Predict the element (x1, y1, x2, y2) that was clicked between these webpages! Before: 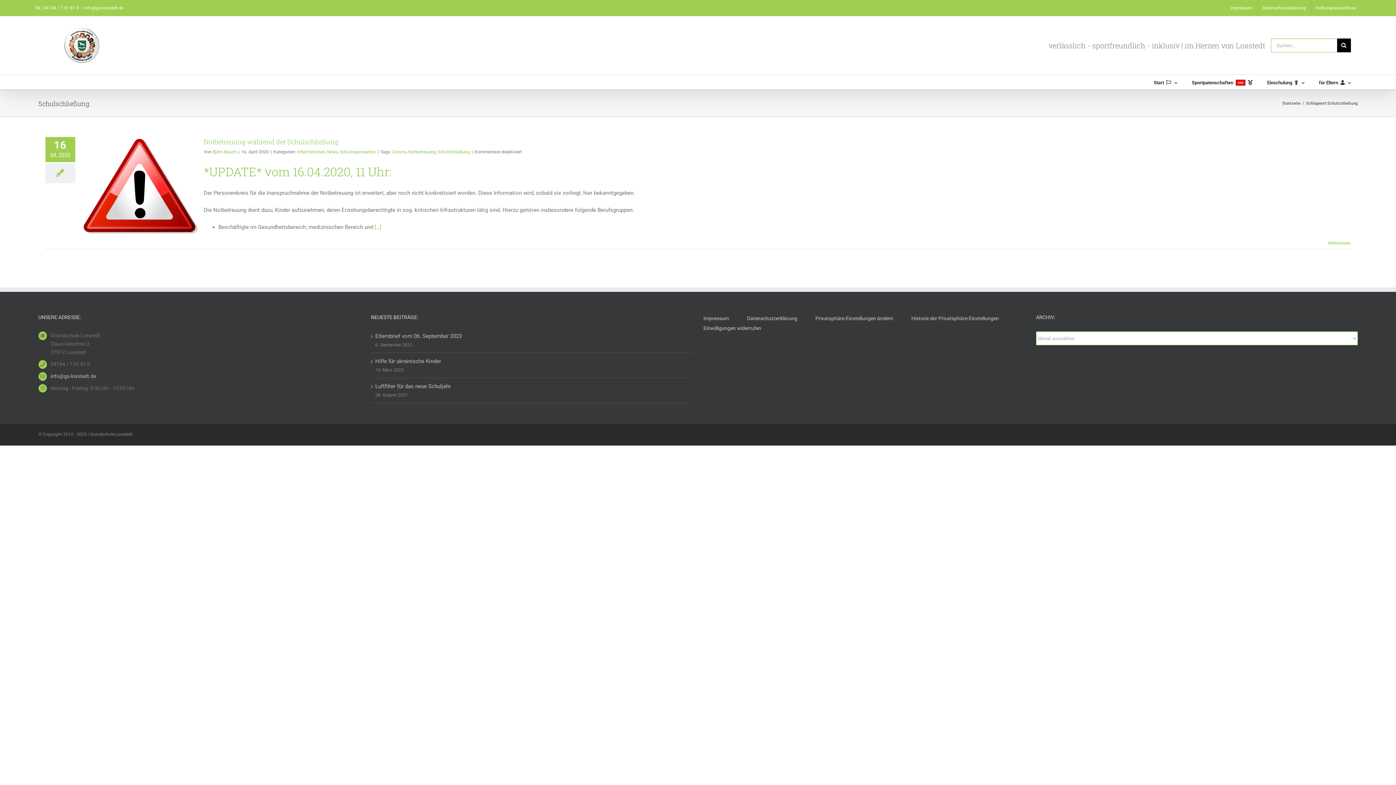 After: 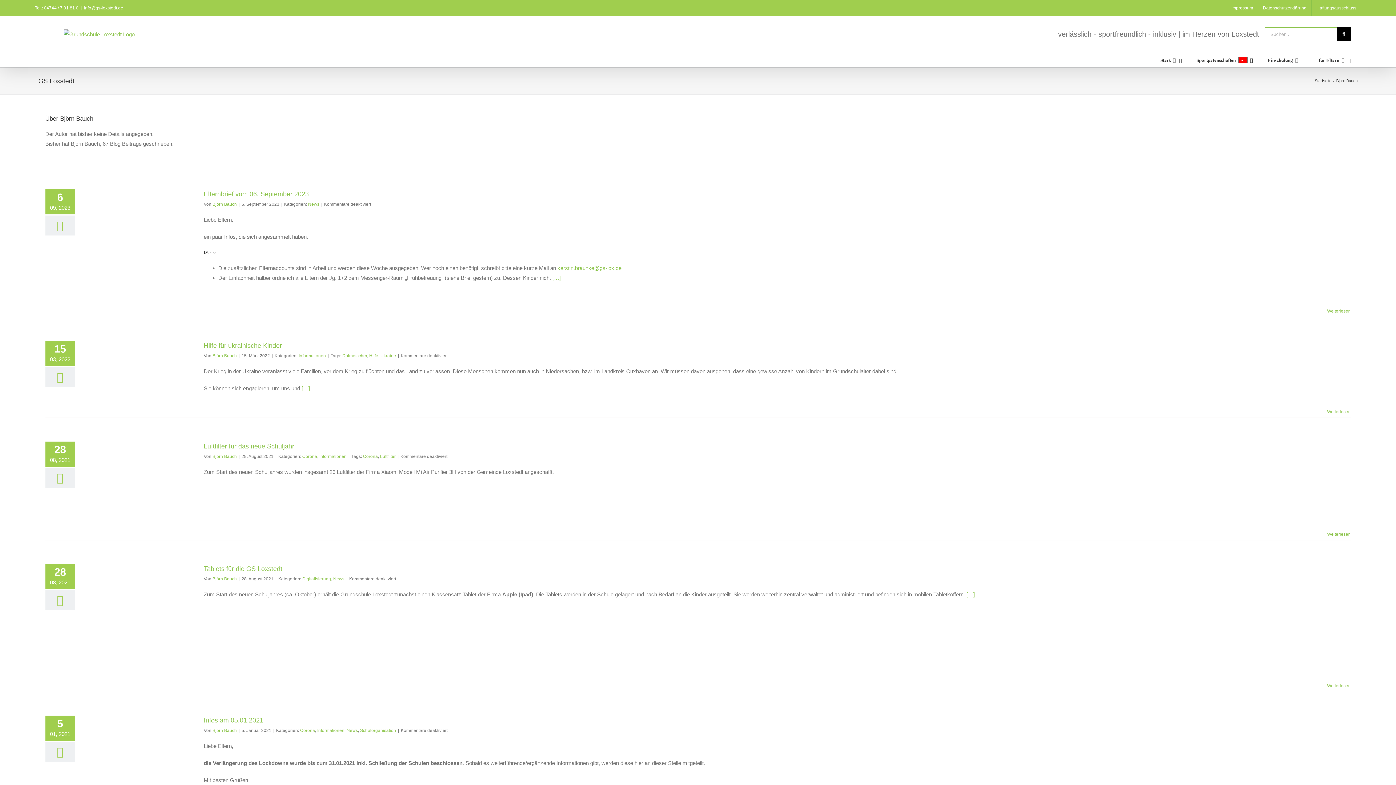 Action: bbox: (212, 149, 236, 154) label: Björn Bauch